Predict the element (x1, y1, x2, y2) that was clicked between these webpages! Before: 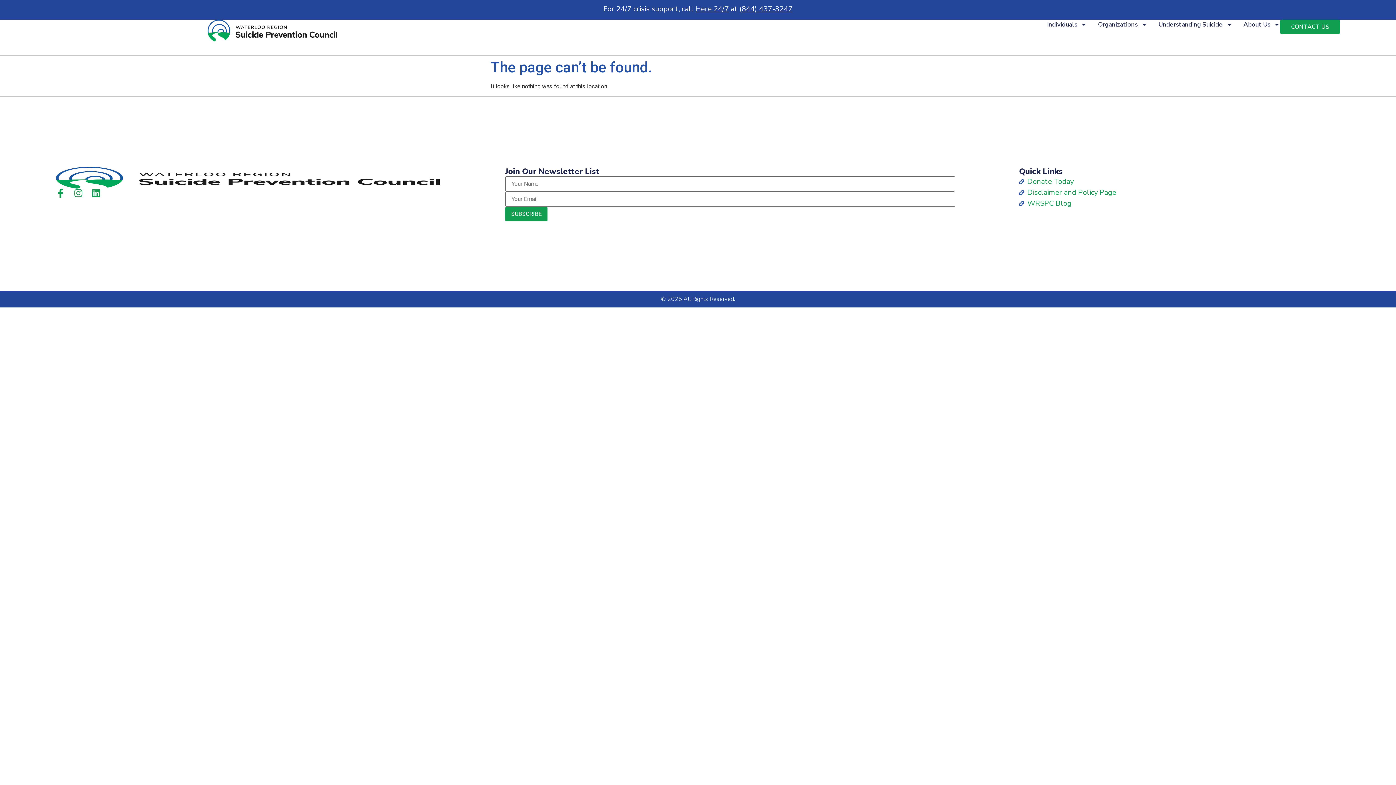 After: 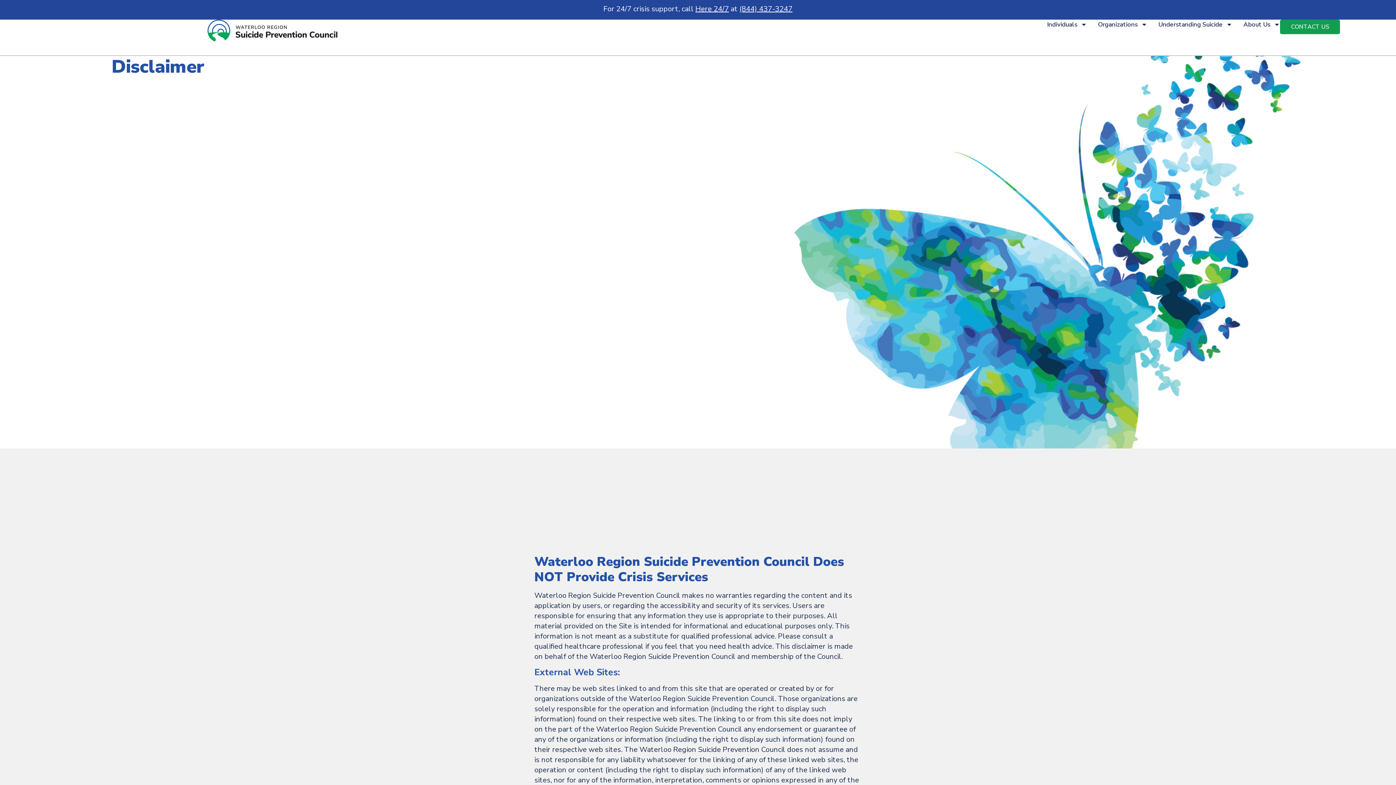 Action: label: Disclaimer and Policy Page bbox: (1019, 187, 1340, 198)